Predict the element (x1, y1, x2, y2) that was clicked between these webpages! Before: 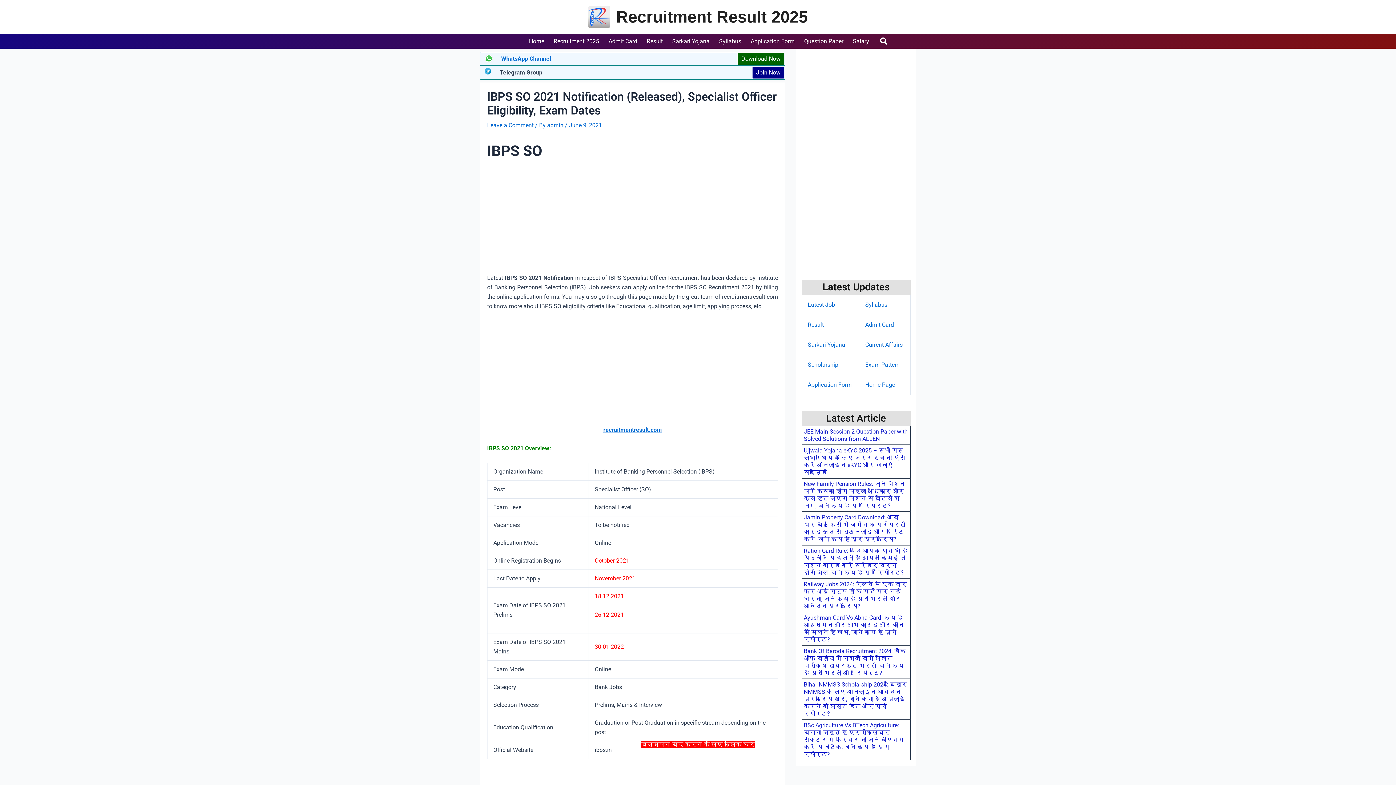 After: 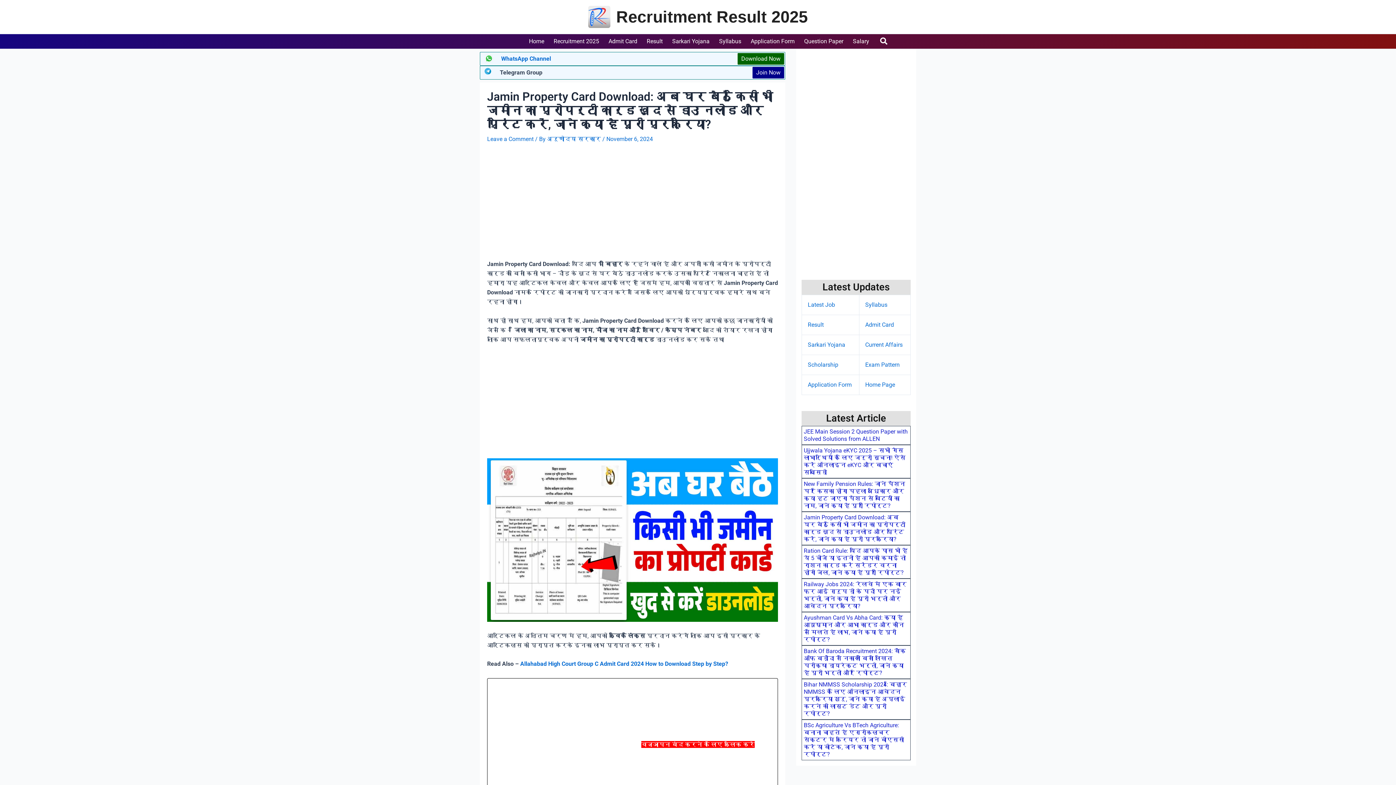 Action: label: Jamin Property Card Download: अब घर बैठे किसी भी जमीन का प्रोपर्टी कार्ड खुद से डाउनलोड और प्रिंट करें, जाने क्या है पूरी प्रक्रिया? bbox: (804, 514, 905, 542)